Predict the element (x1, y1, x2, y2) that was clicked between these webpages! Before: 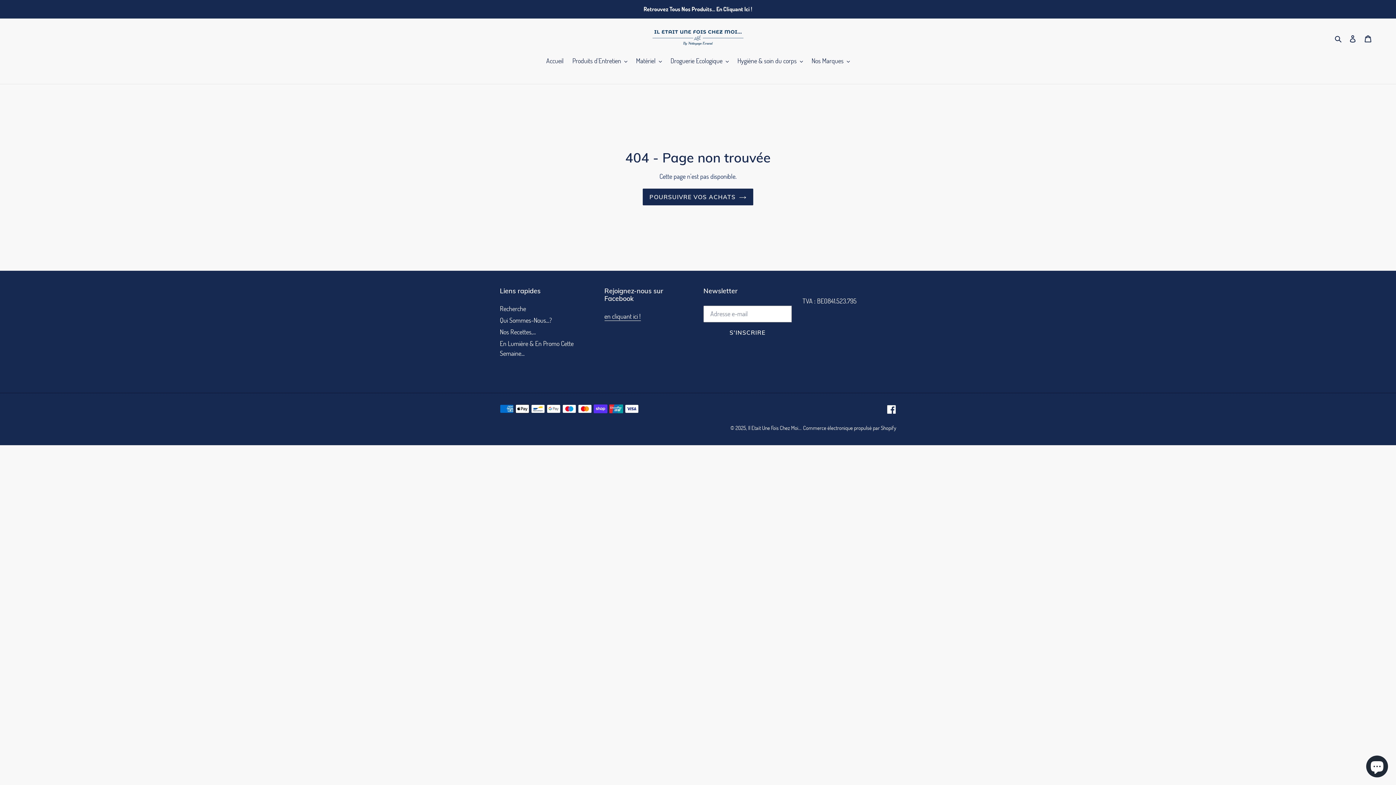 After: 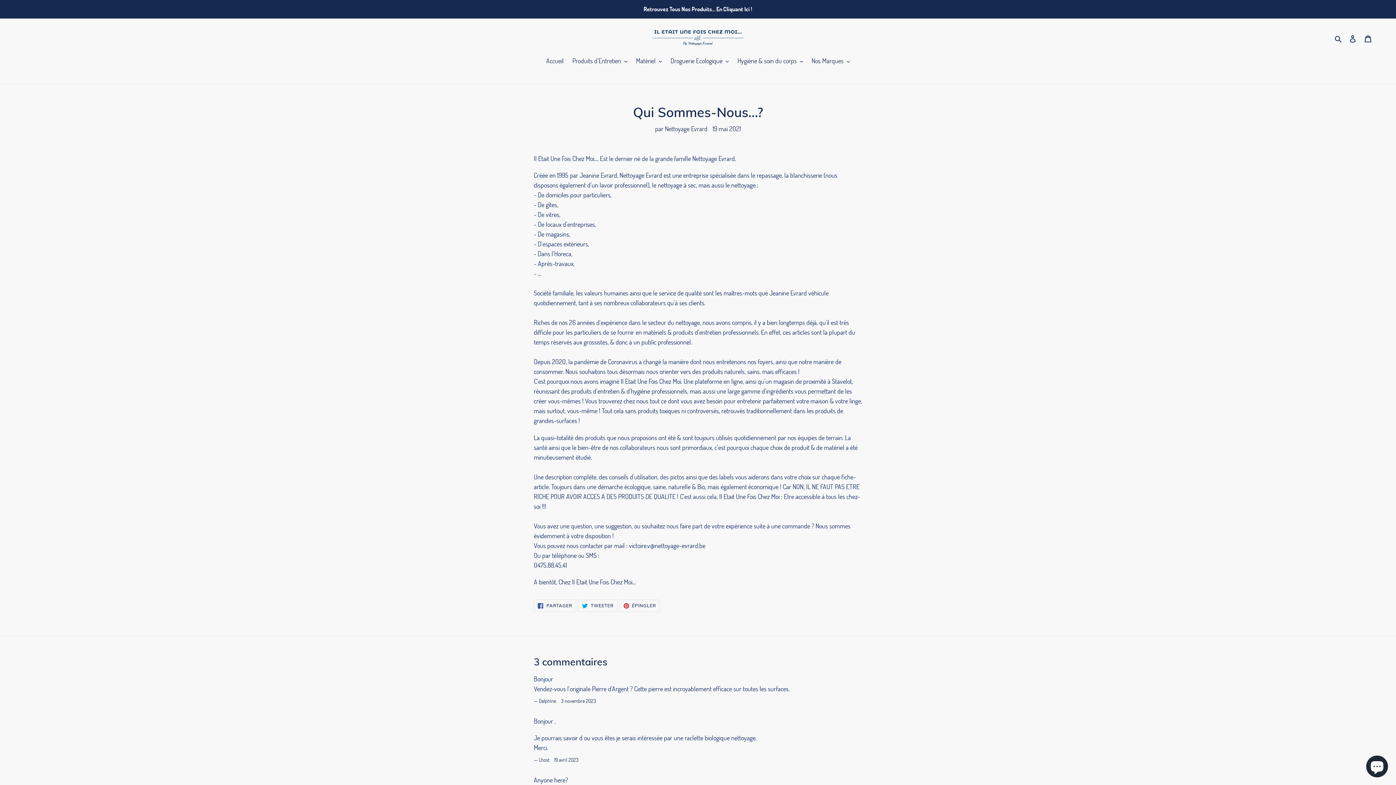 Action: label: Qui Sommes-Nous...? bbox: (500, 315, 552, 324)